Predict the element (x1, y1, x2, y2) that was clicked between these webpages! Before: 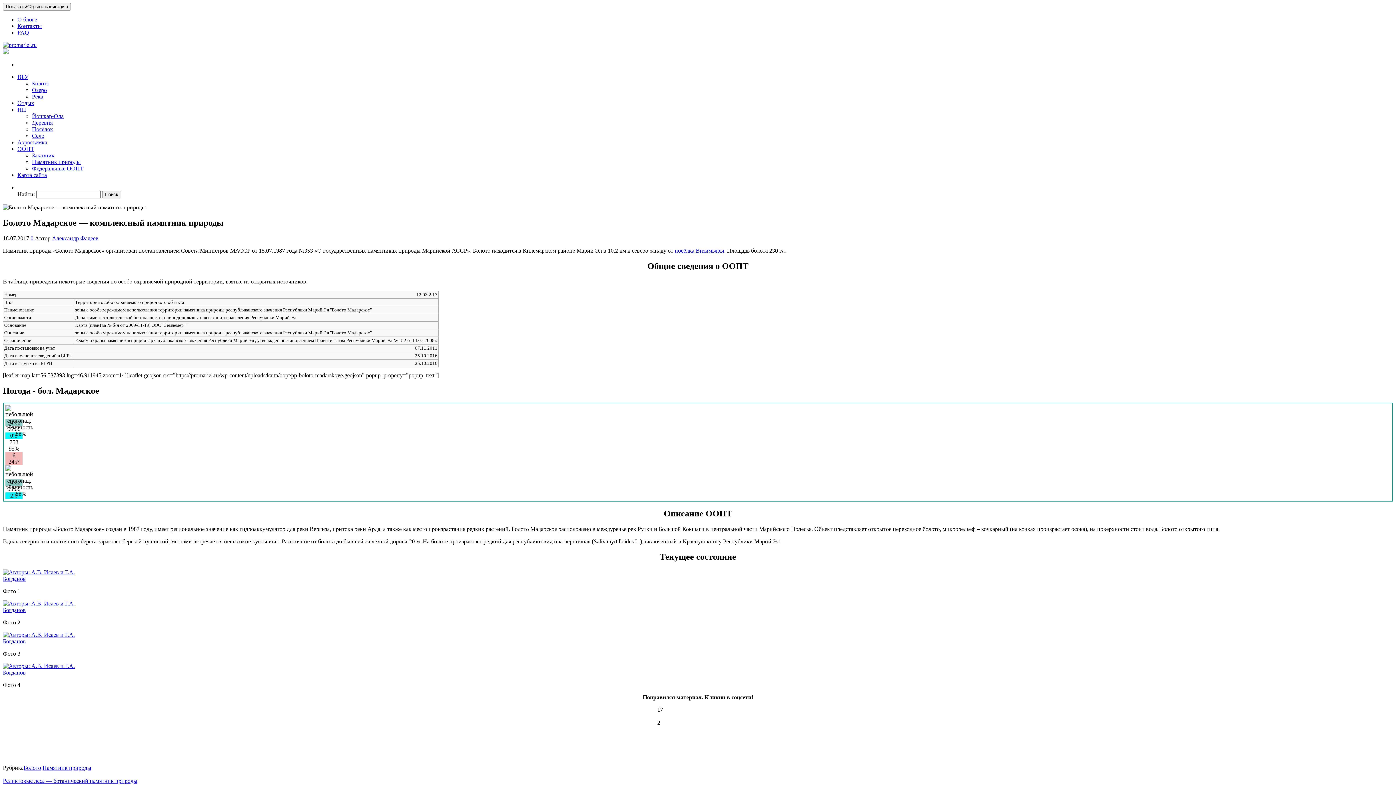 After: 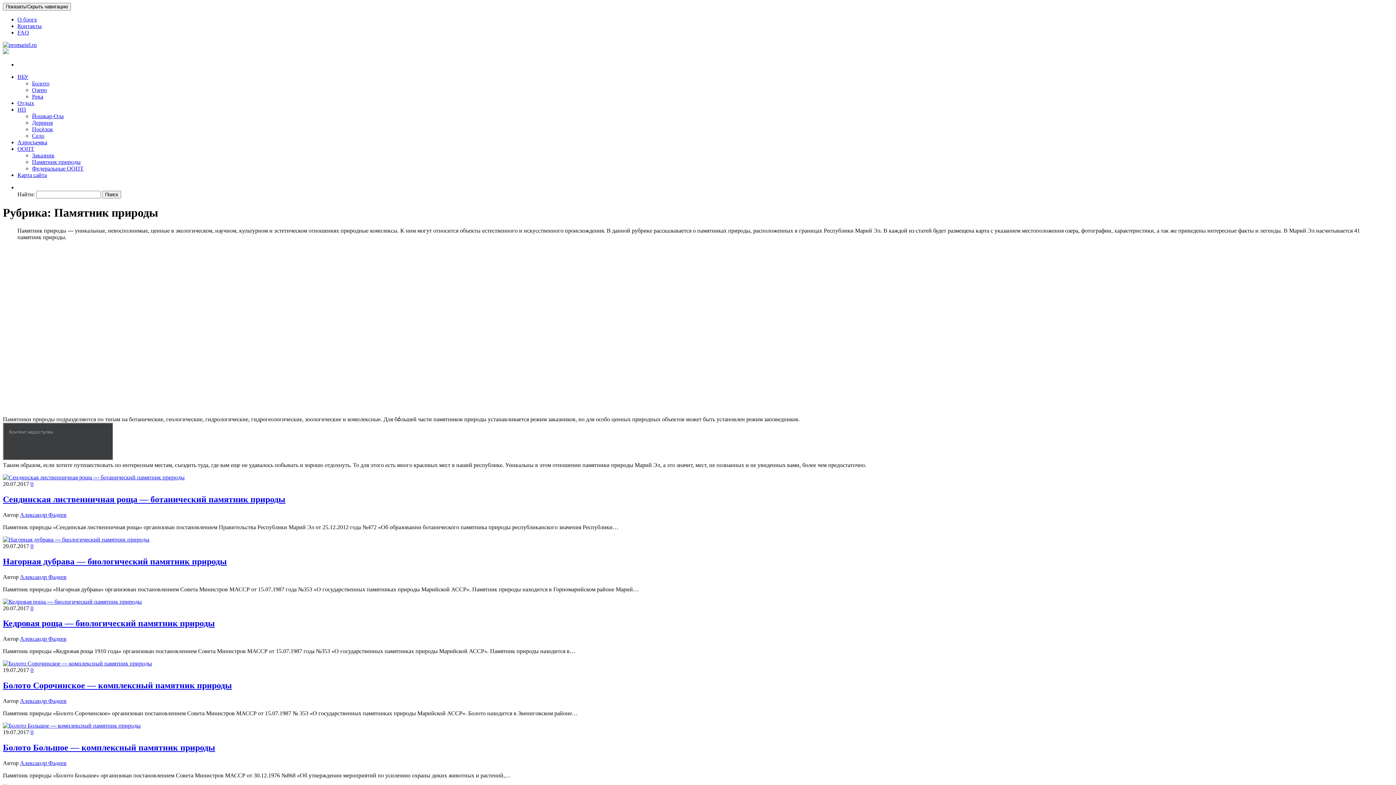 Action: bbox: (42, 765, 91, 771) label: Памятник природы